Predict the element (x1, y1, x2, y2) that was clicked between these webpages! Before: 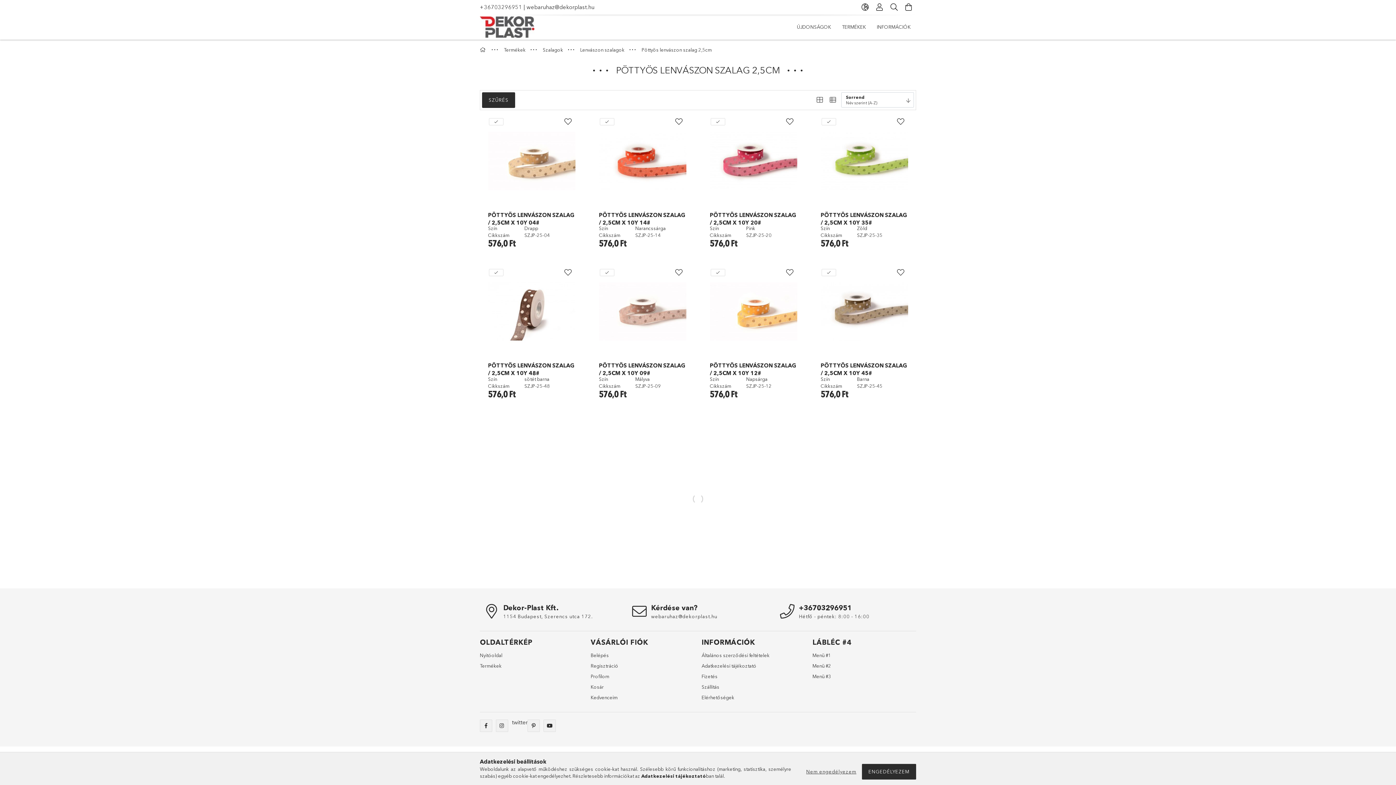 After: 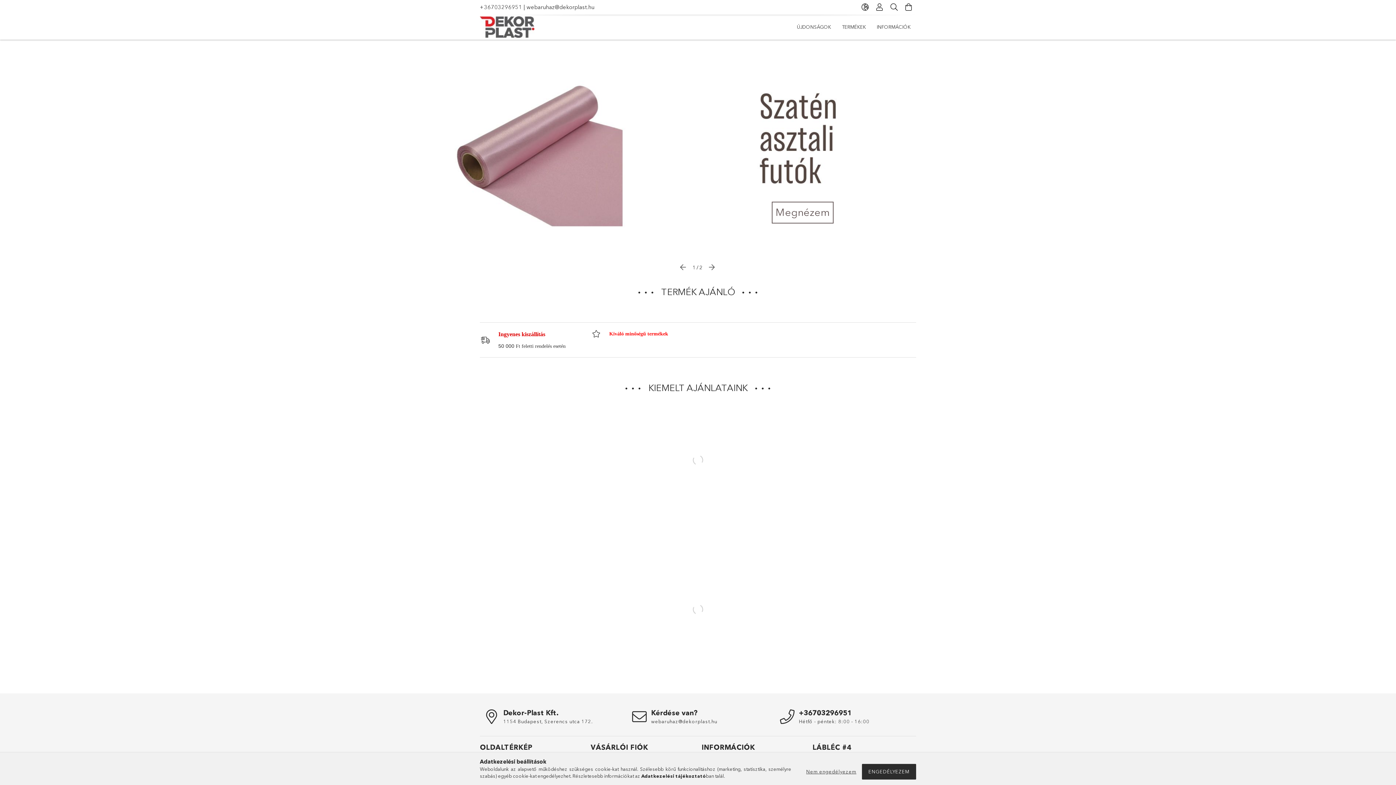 Action: label: Nyitóoldal bbox: (480, 652, 502, 659)